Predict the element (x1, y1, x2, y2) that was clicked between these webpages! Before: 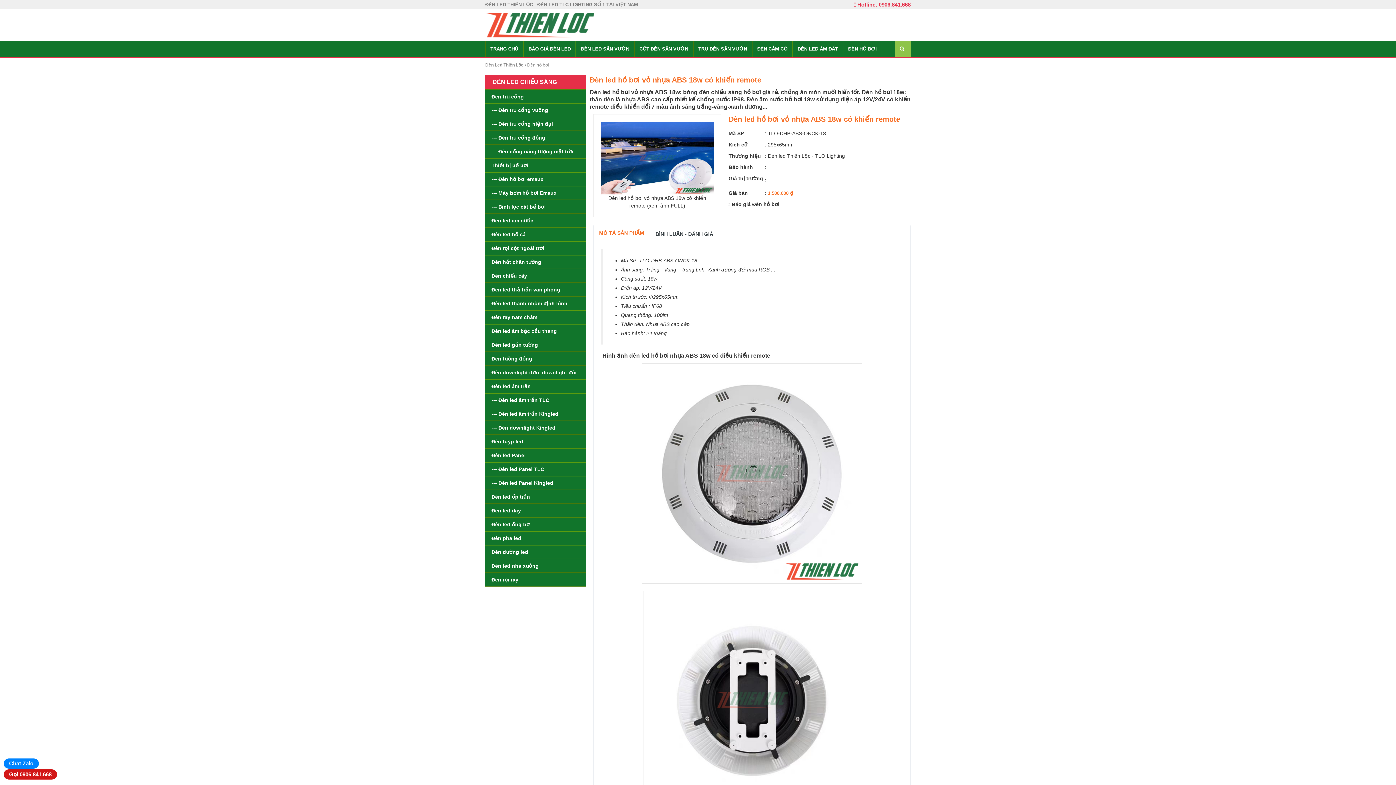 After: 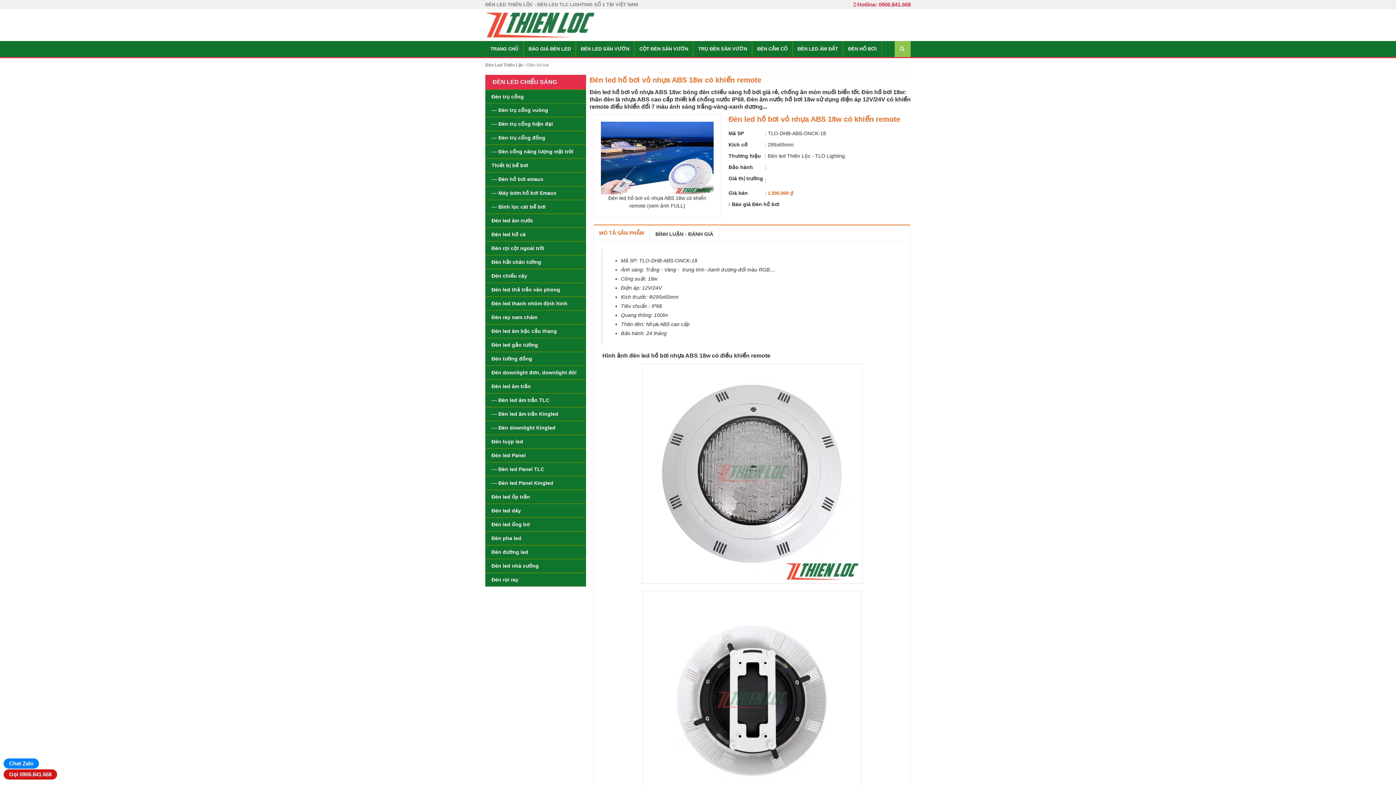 Action: label: Chat Zalo bbox: (9, 760, 33, 766)